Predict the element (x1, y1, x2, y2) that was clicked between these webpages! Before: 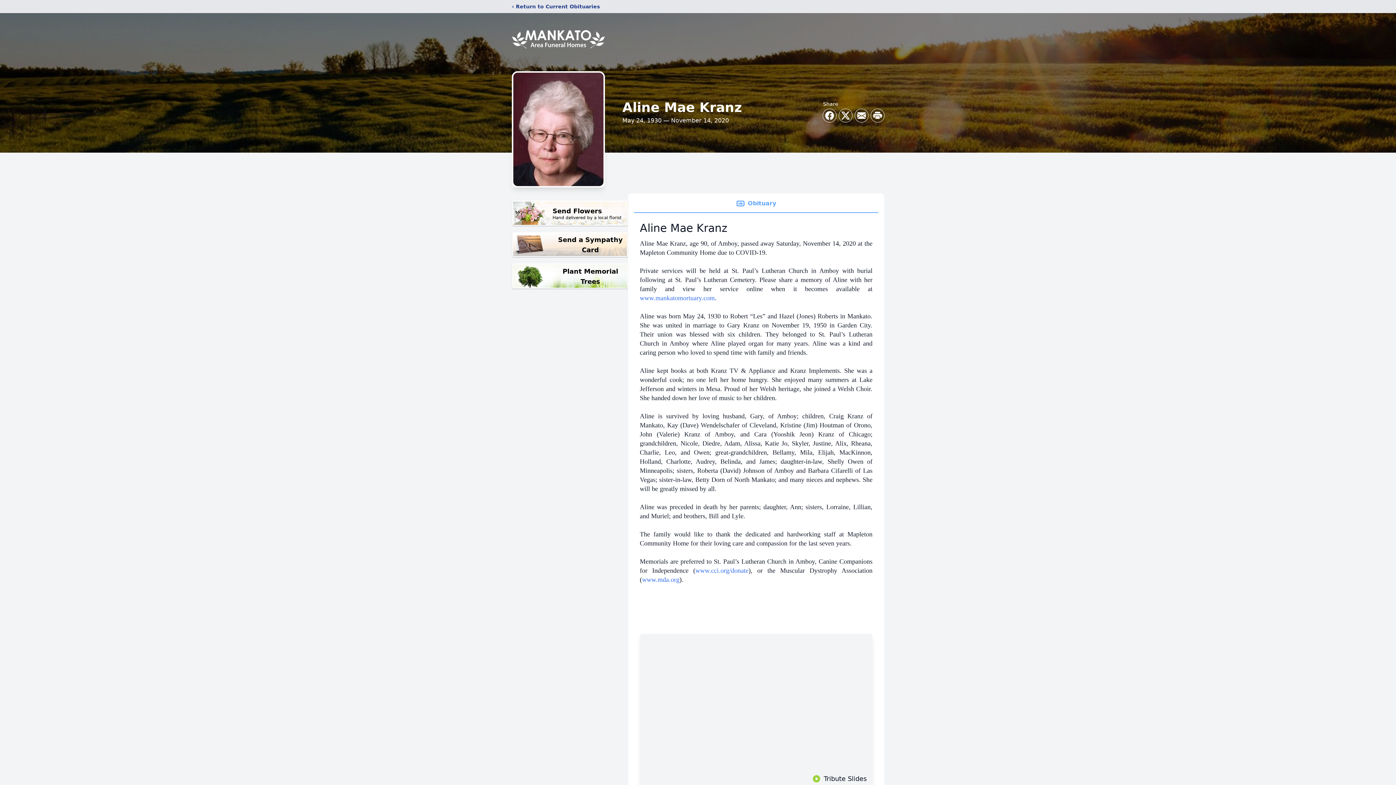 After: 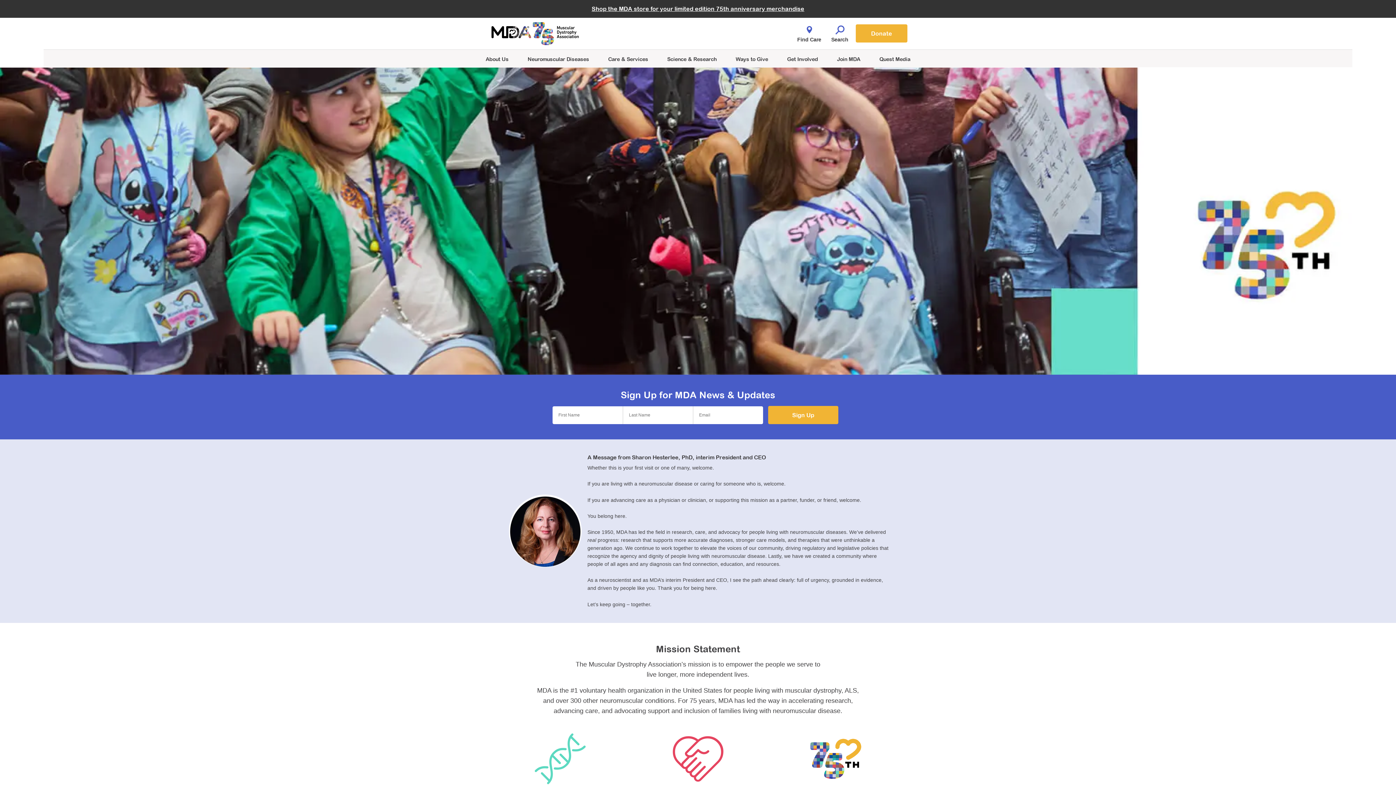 Action: bbox: (642, 576, 679, 583) label: www.mda.org